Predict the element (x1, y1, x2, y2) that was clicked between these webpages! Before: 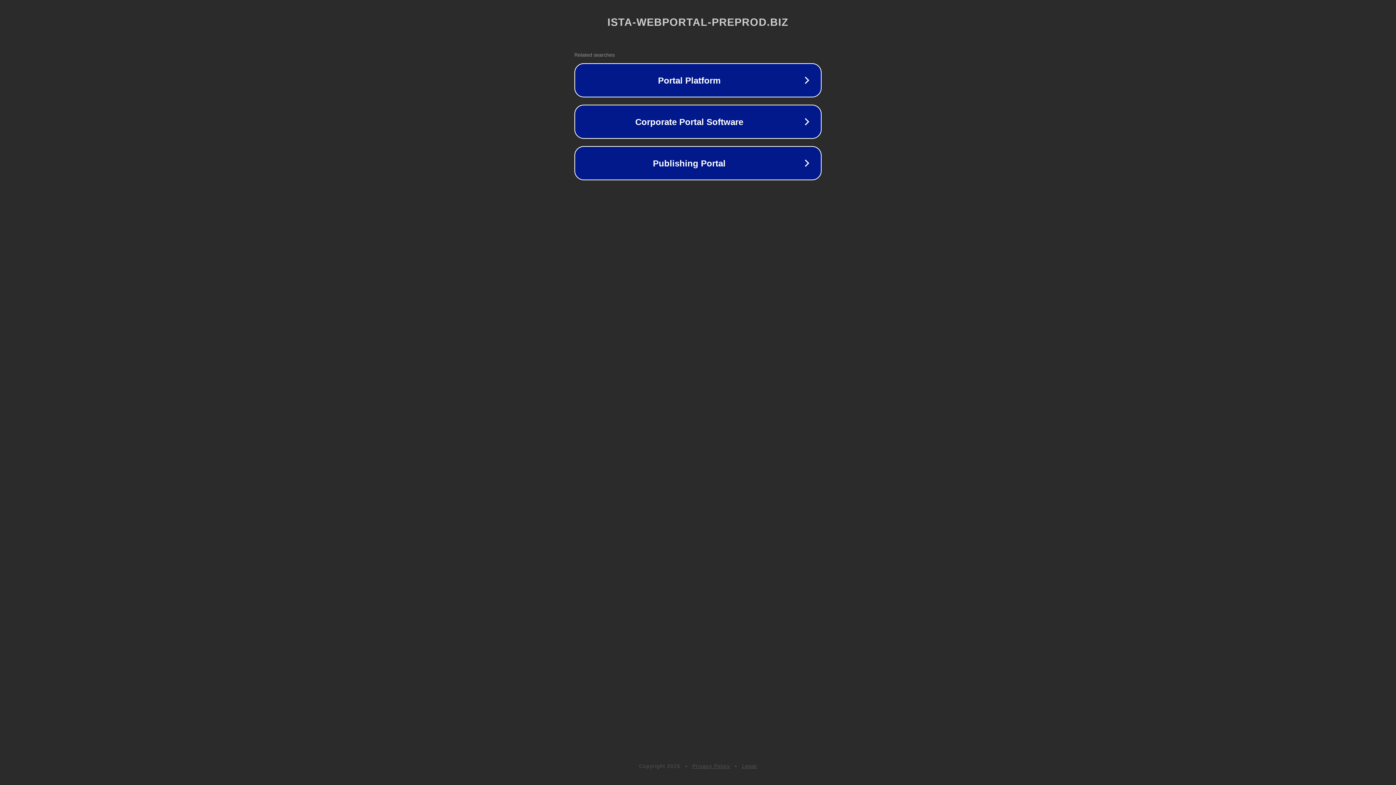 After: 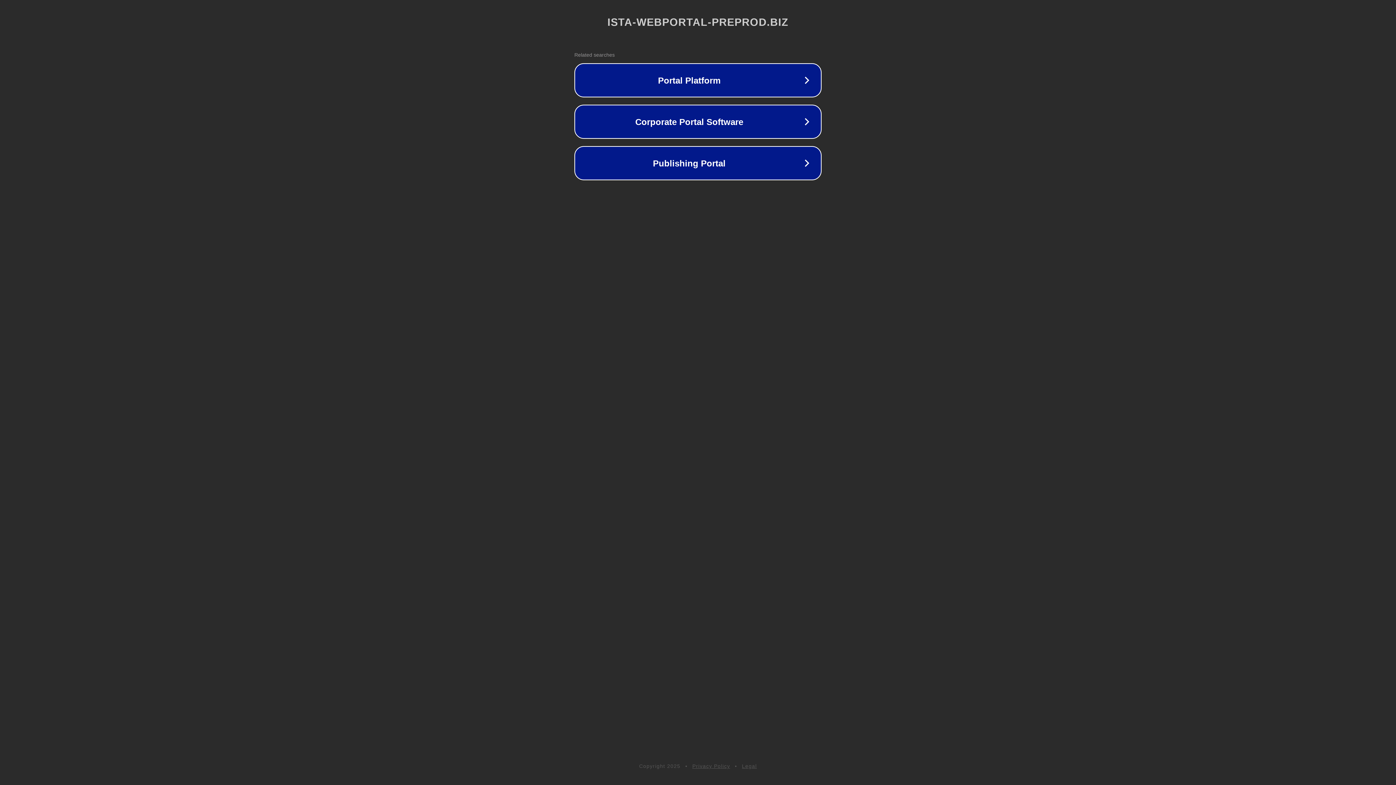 Action: label: Legal bbox: (742, 763, 757, 769)